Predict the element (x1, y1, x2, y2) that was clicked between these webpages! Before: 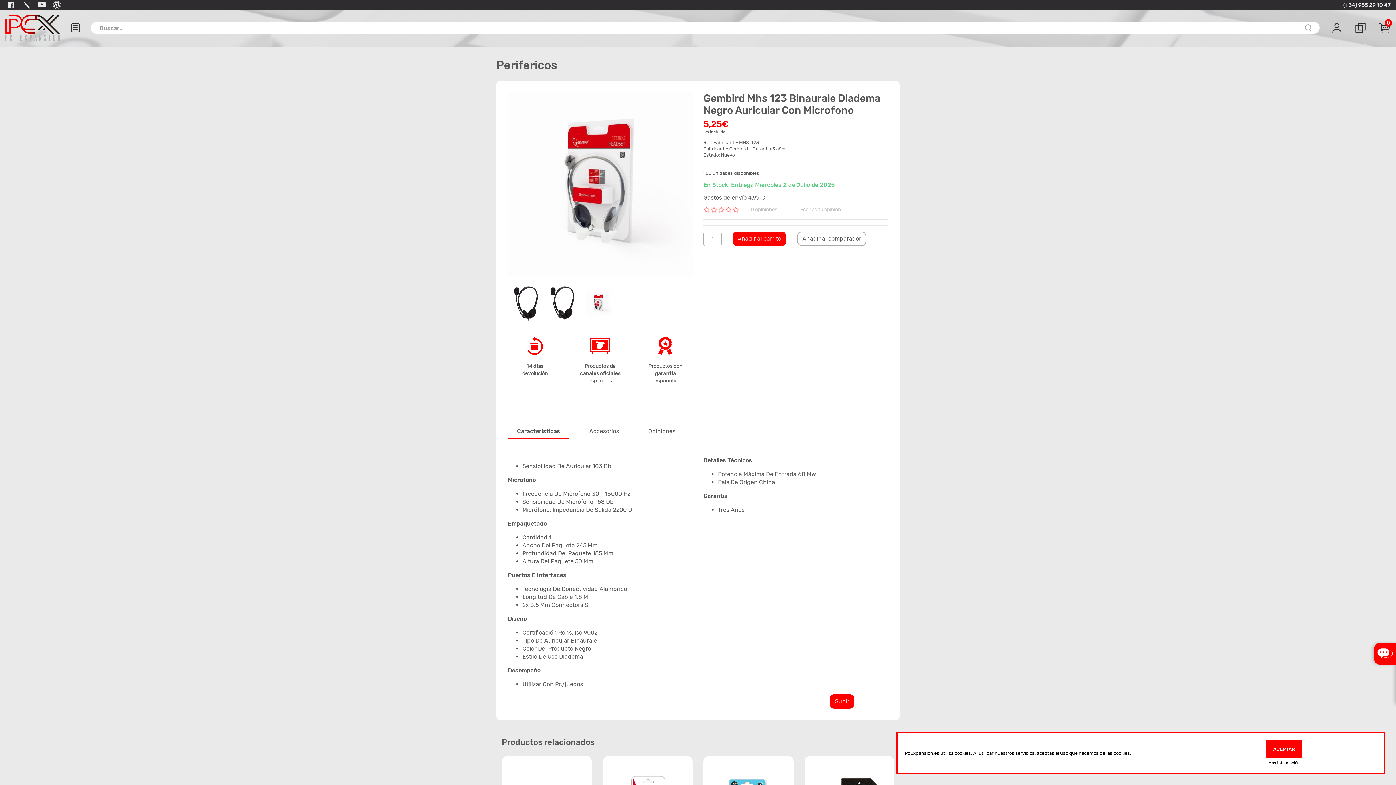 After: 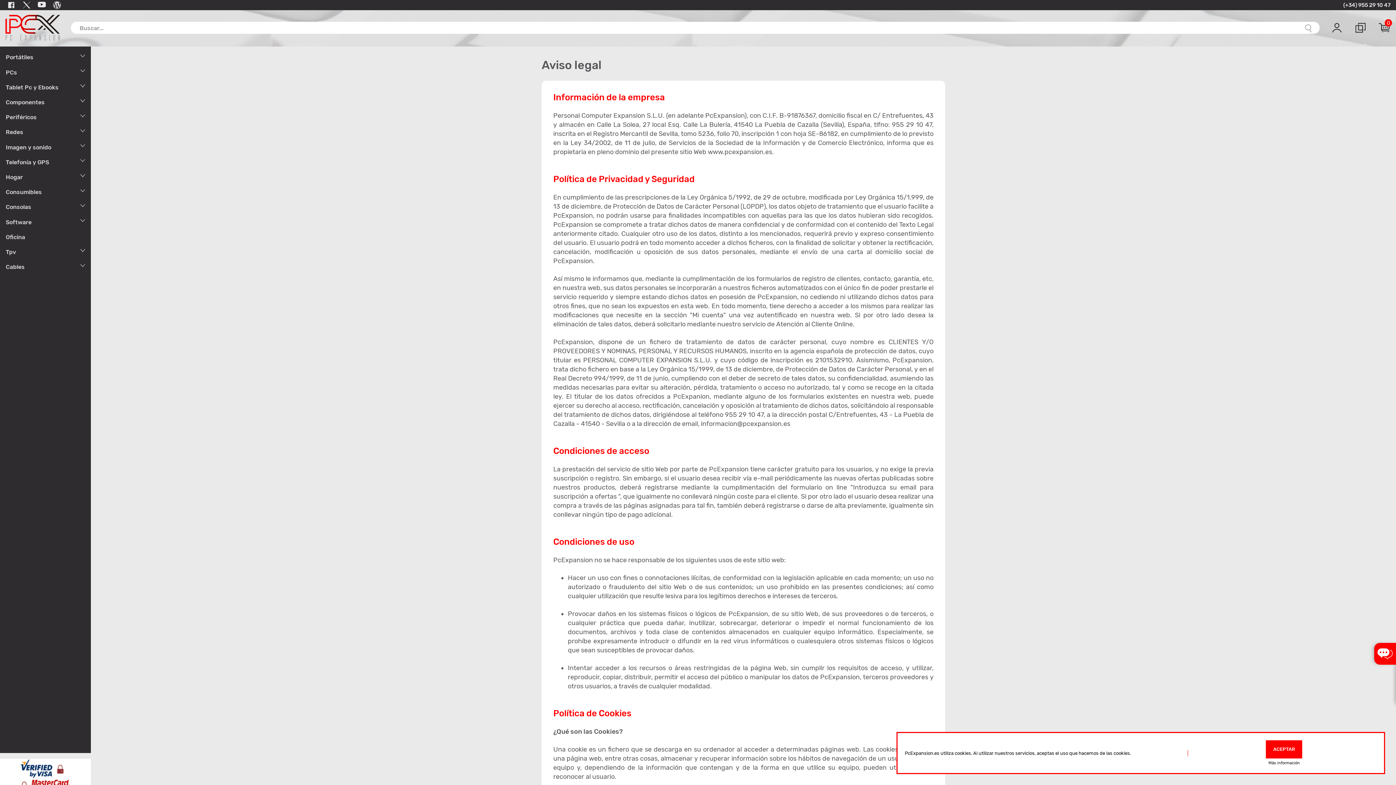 Action: bbox: (1191, 760, 1377, 766) label: Más información